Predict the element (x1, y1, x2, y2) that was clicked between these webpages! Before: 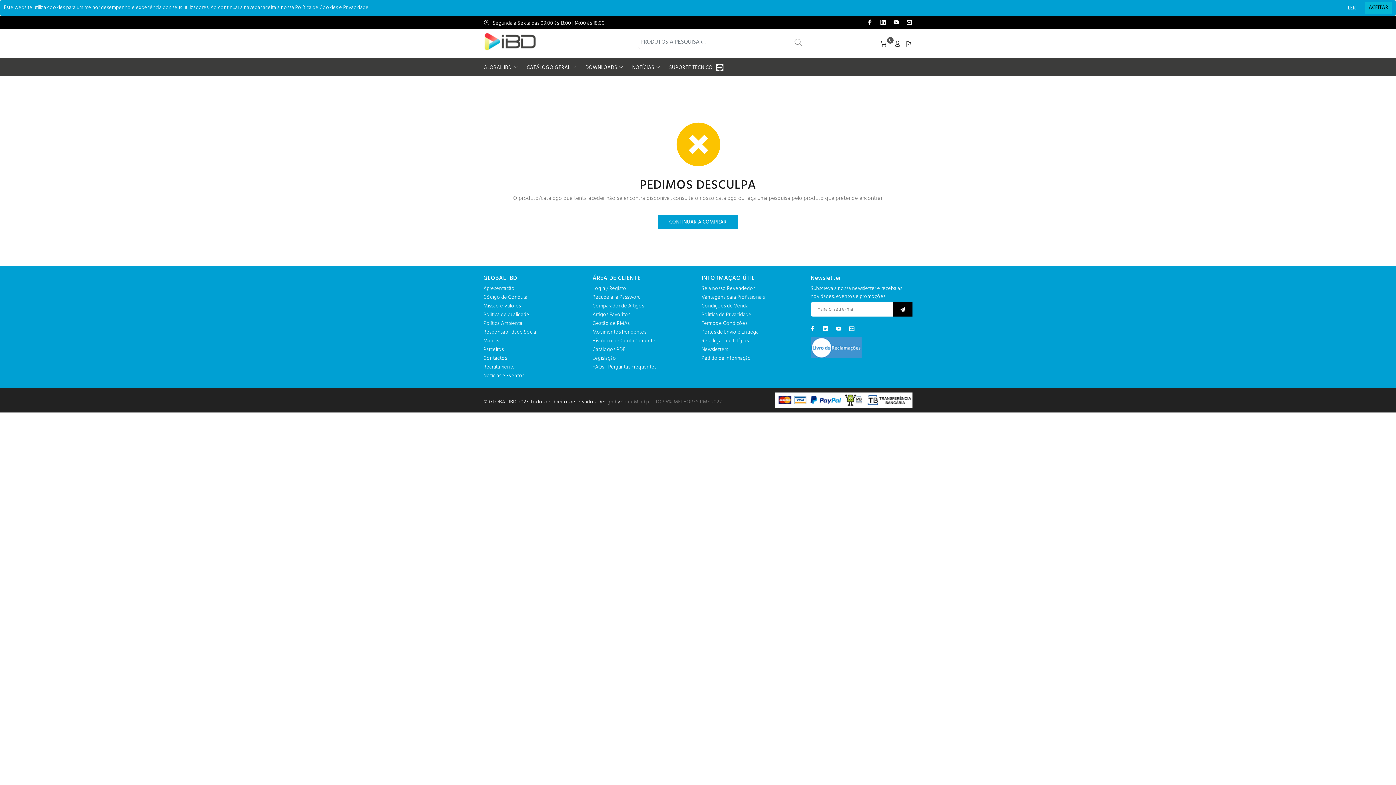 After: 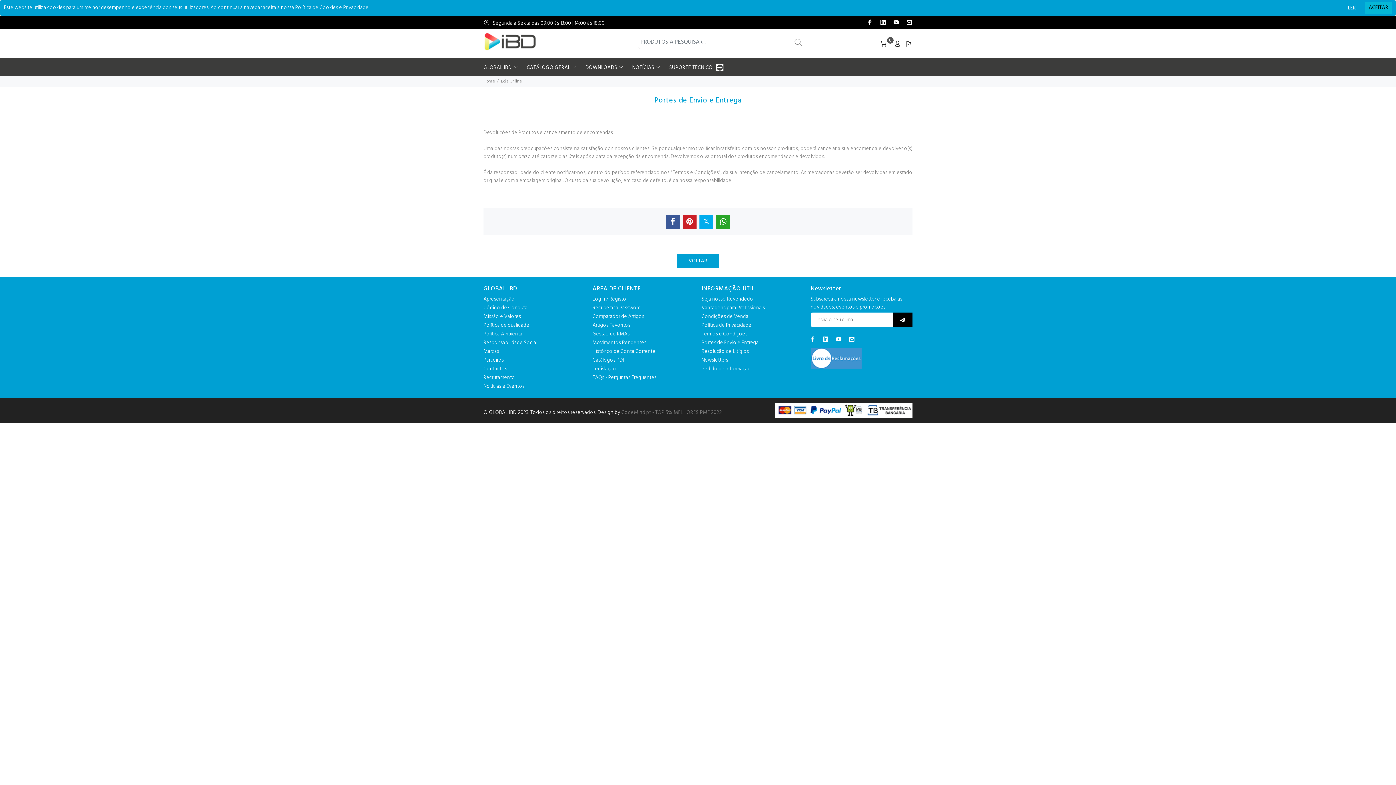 Action: bbox: (701, 328, 758, 337) label: Portes de Envio e Entrega